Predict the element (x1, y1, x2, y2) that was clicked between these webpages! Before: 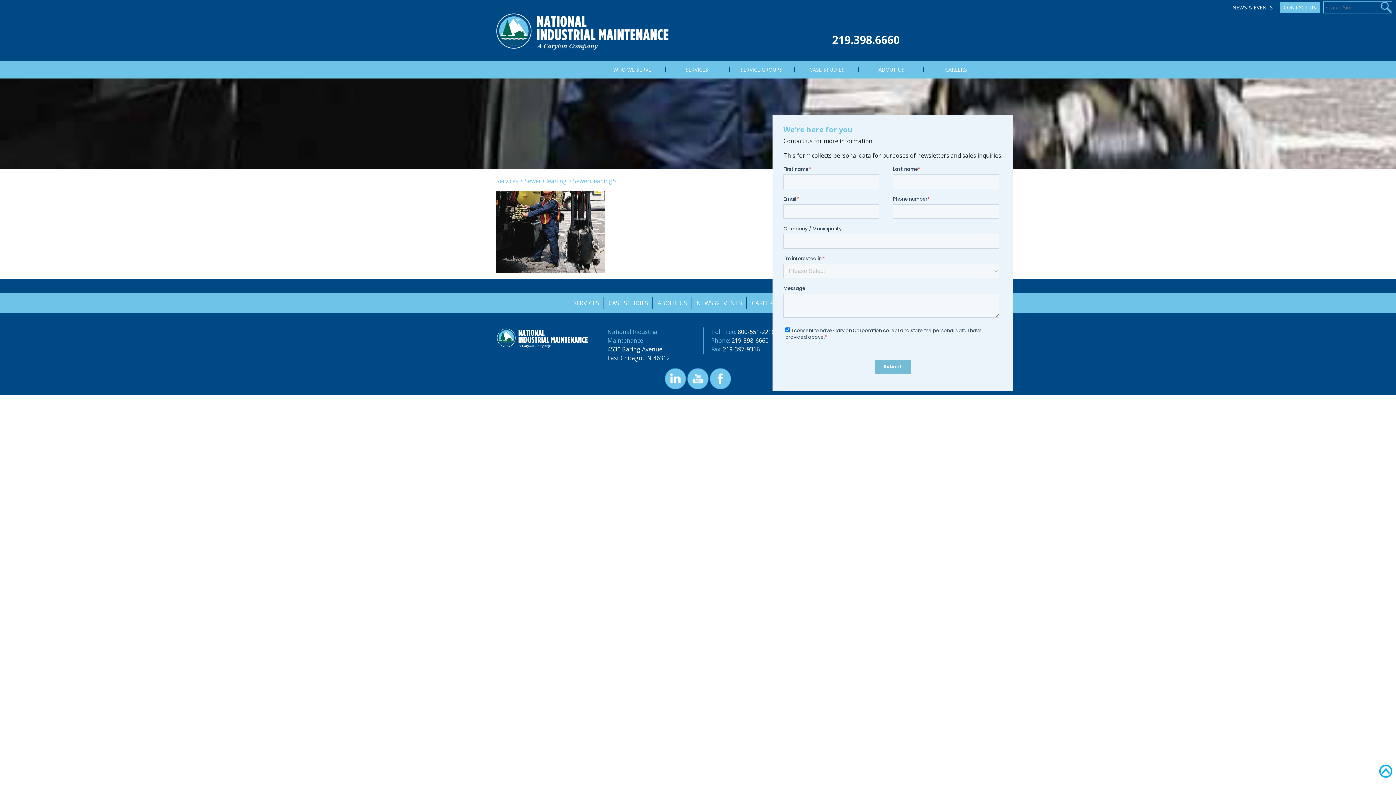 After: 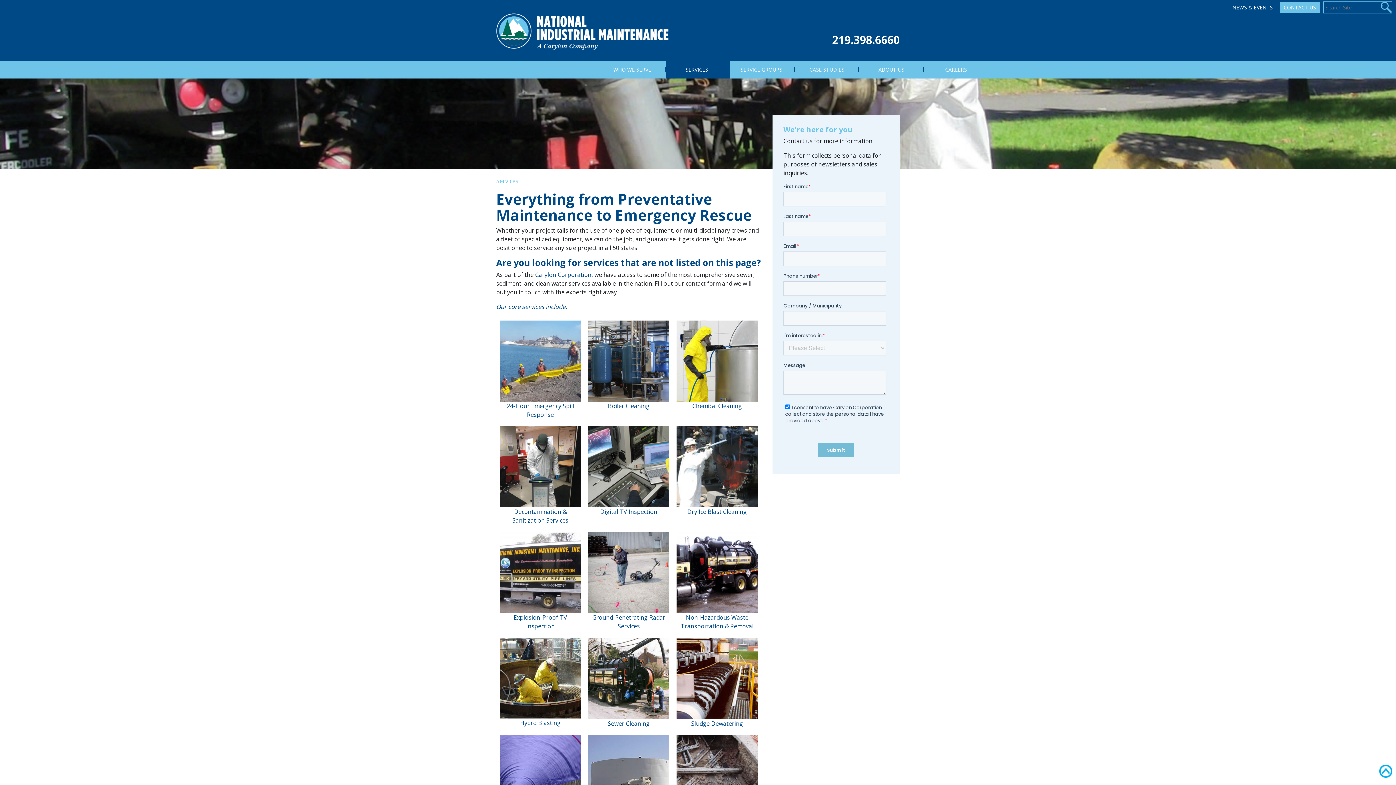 Action: label: SERVICES bbox: (569, 297, 603, 309)